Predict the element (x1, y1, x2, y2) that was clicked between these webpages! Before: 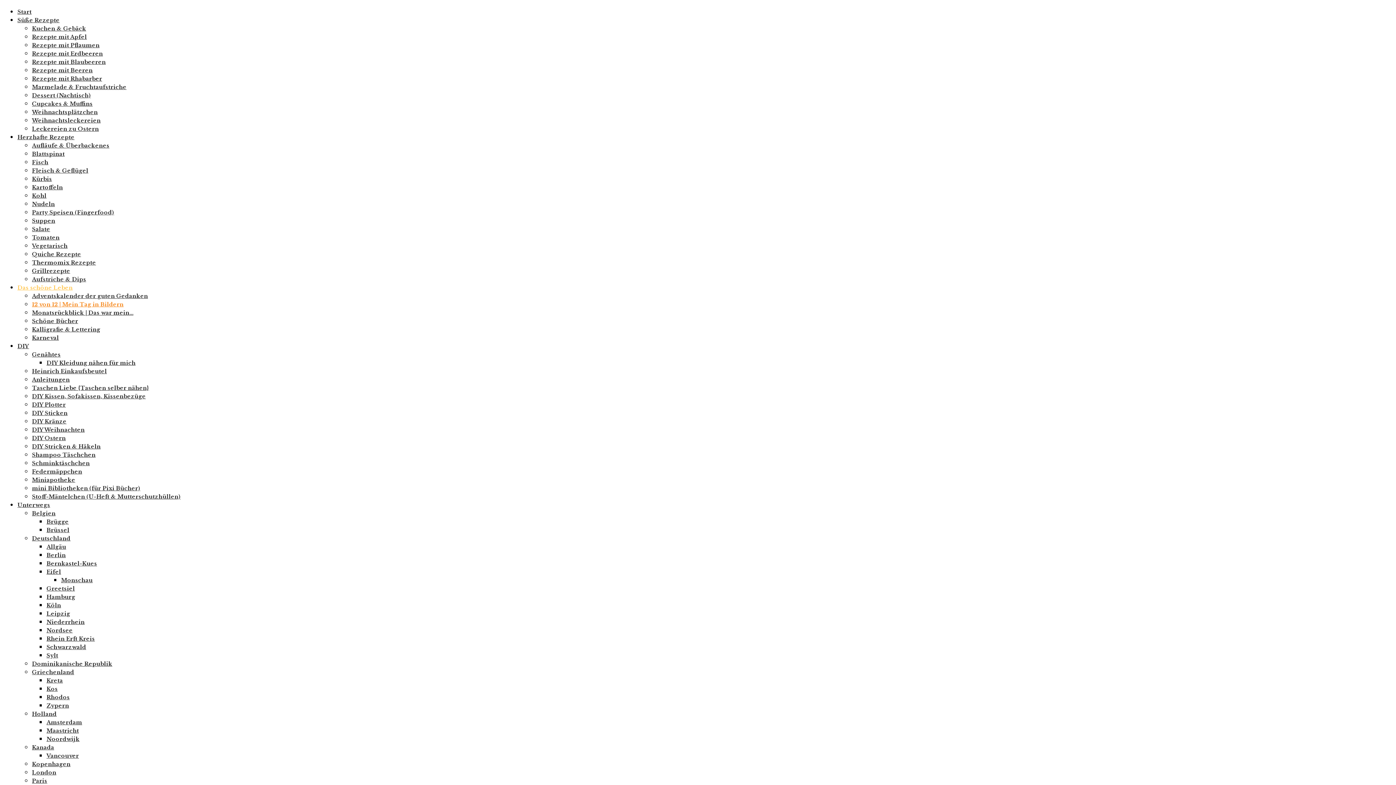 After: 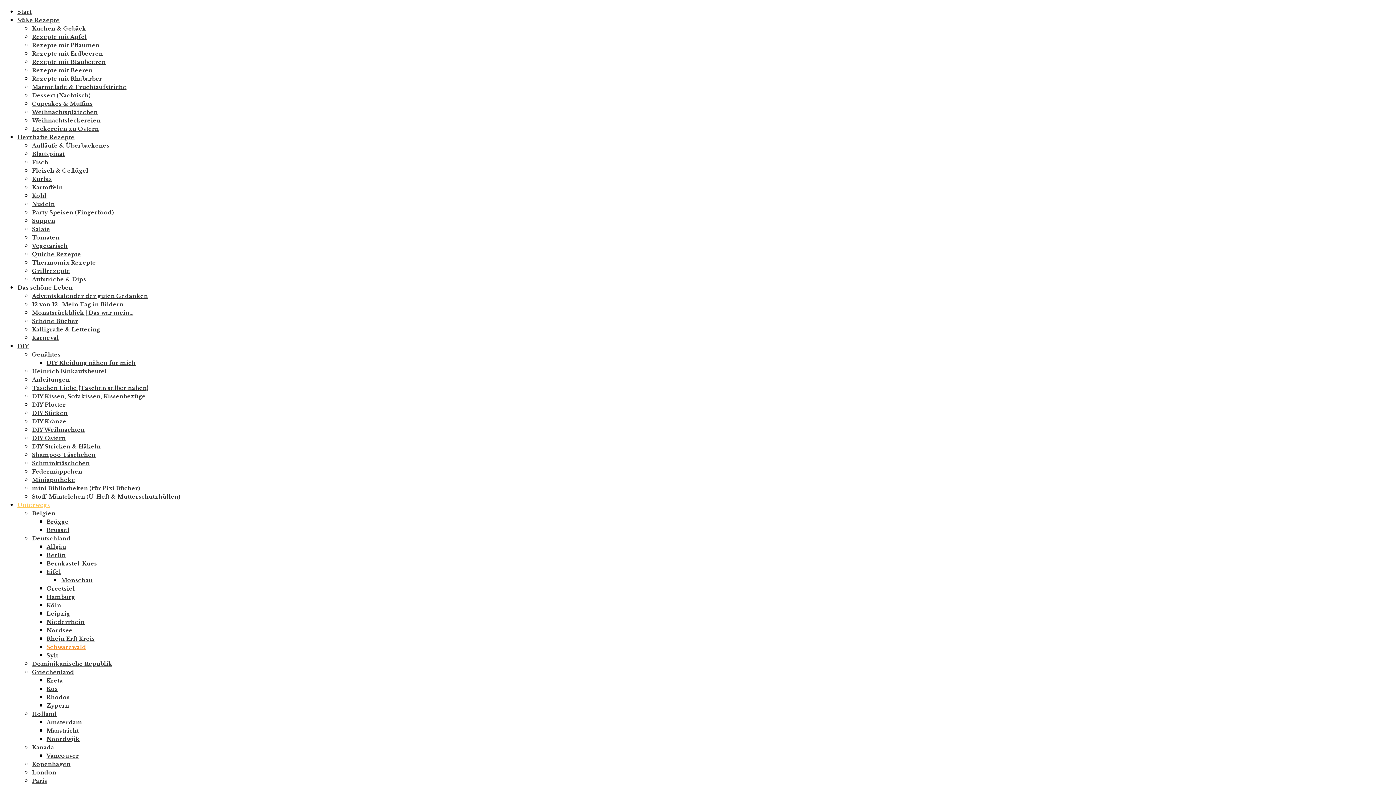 Action: bbox: (46, 644, 86, 650) label: Schwarzwald